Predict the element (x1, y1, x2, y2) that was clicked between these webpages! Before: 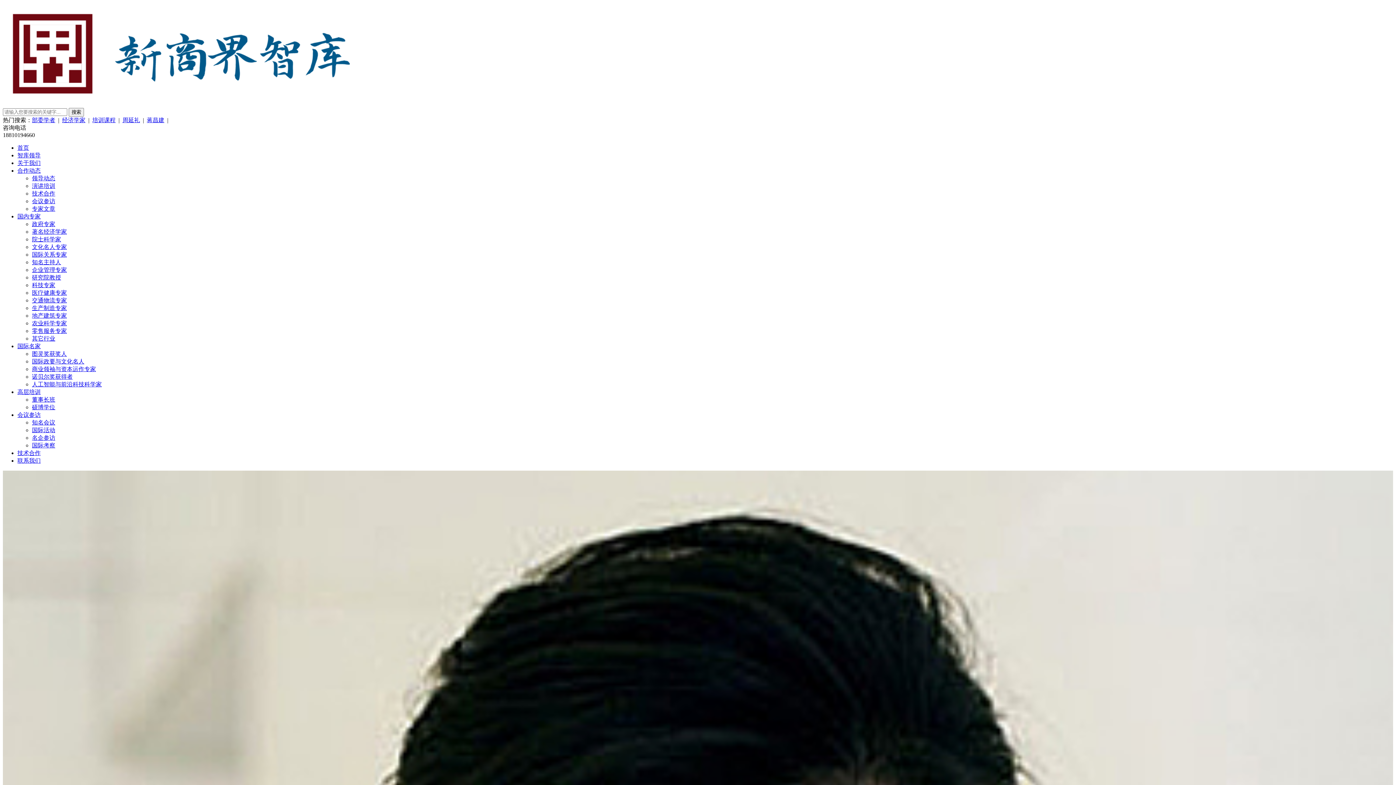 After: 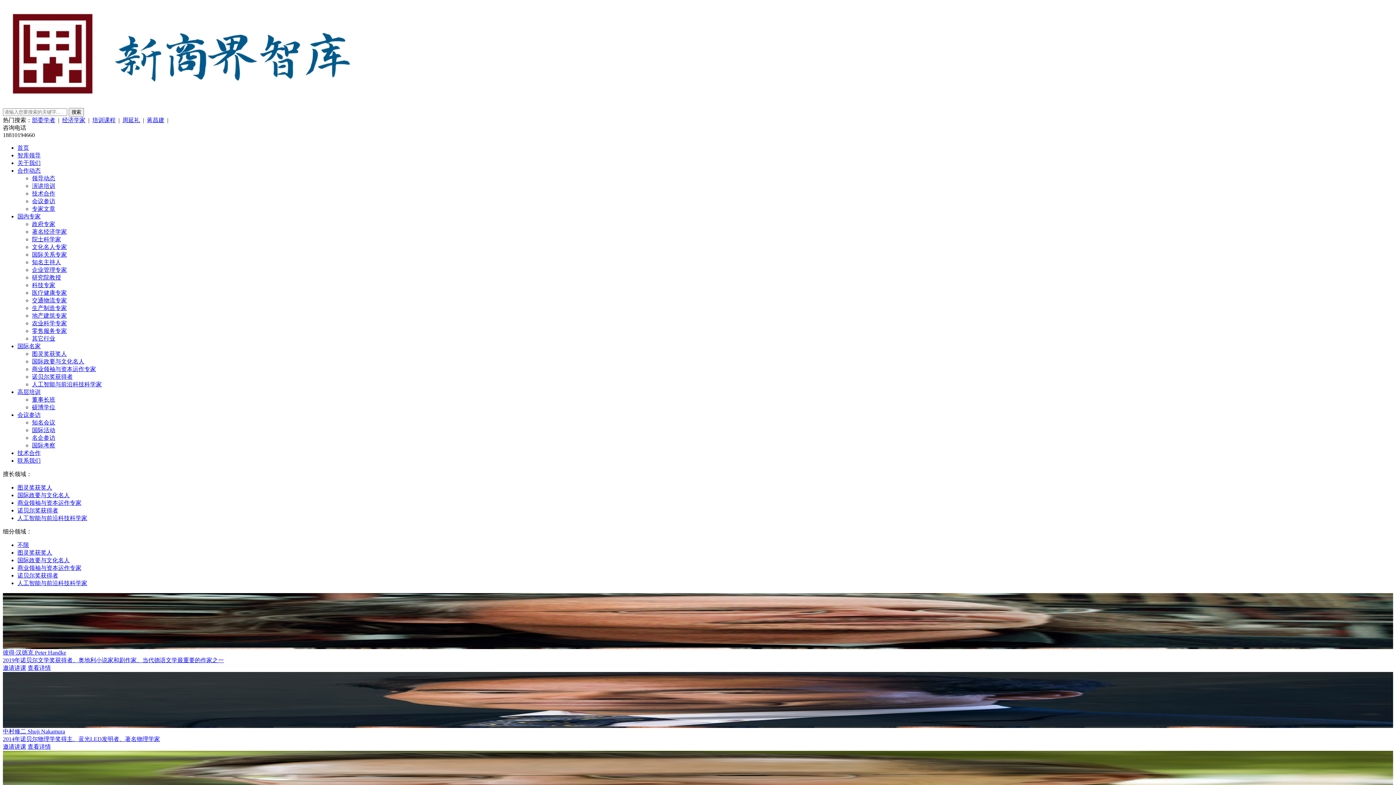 Action: label: 诺贝尔奖获得者 bbox: (32, 373, 72, 380)